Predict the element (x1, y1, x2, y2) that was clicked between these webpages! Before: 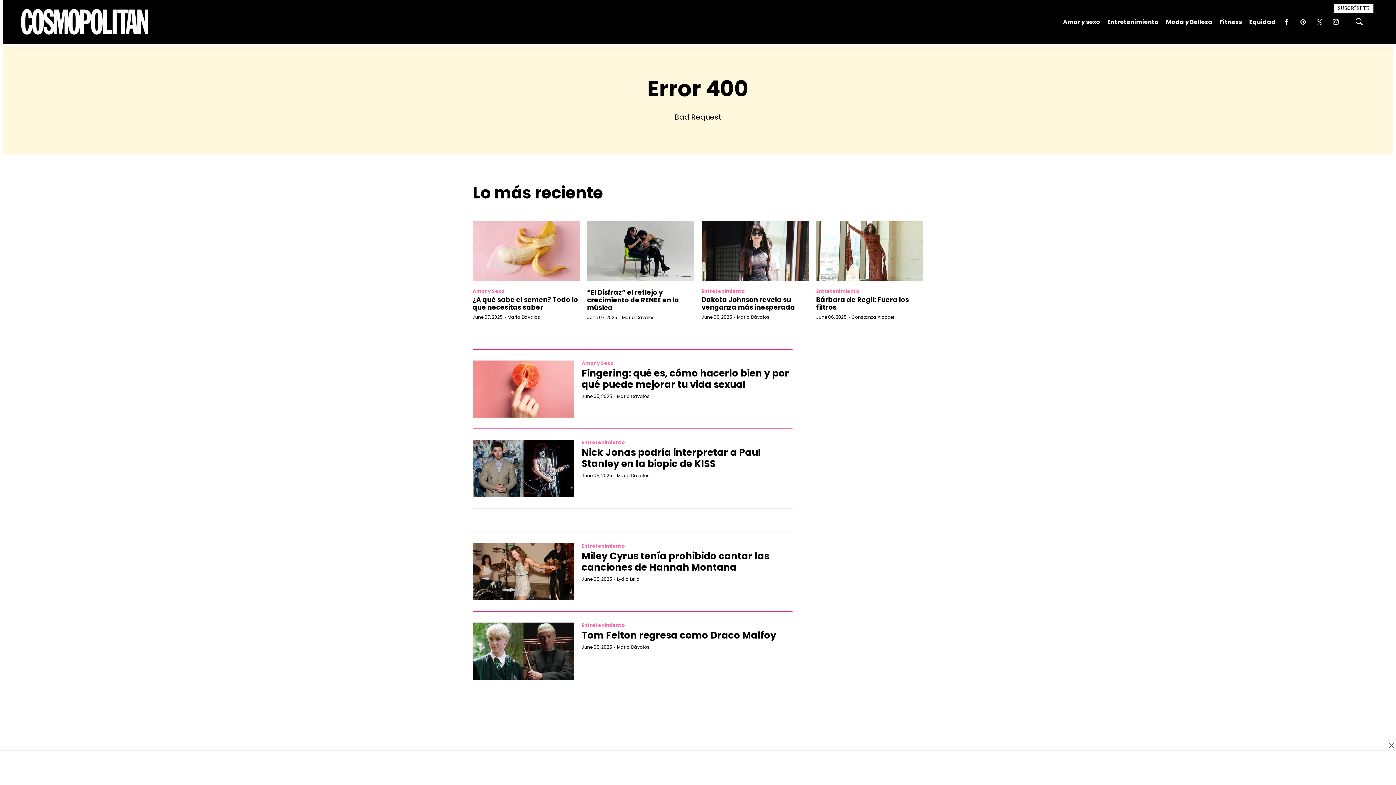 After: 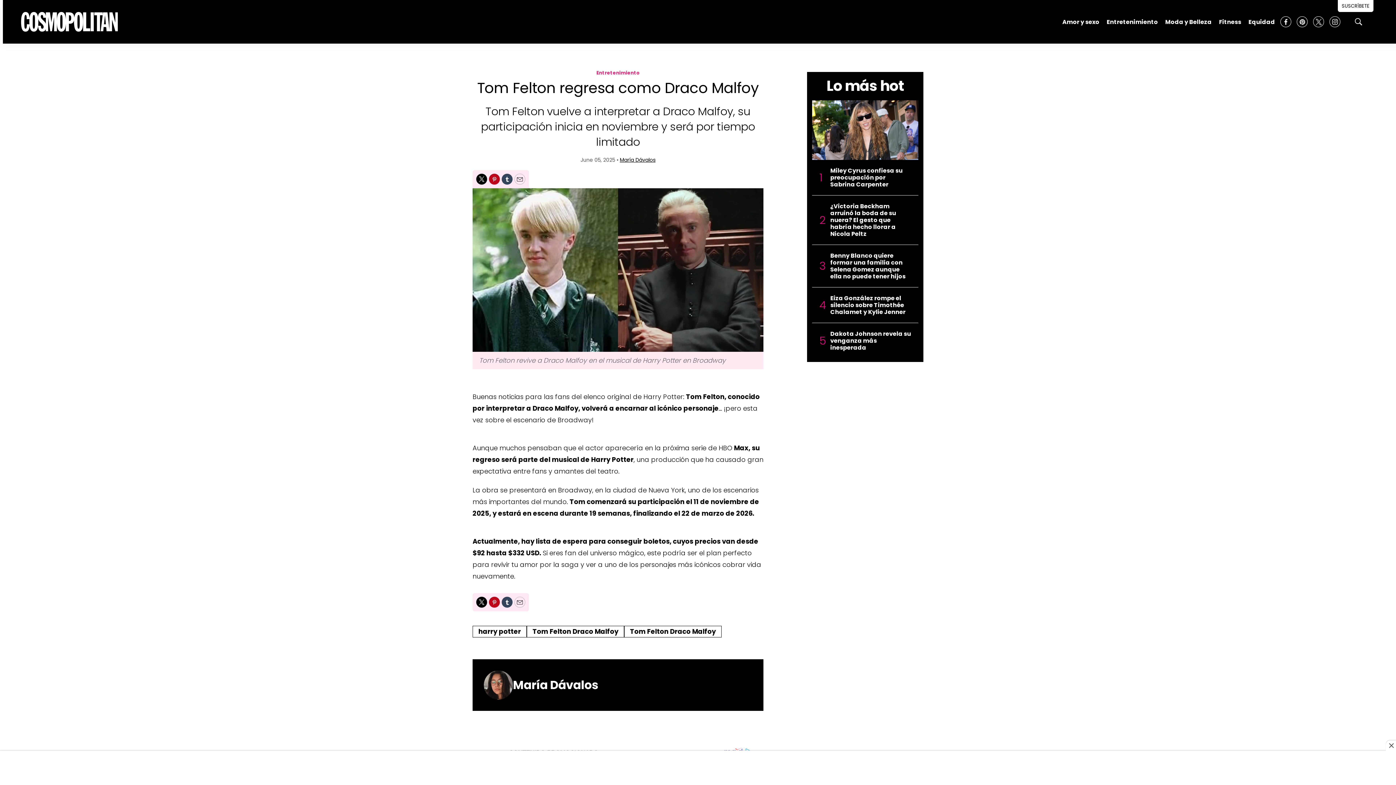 Action: label: Tom Felton regresa como Draco Malfoy bbox: (472, 623, 574, 680)